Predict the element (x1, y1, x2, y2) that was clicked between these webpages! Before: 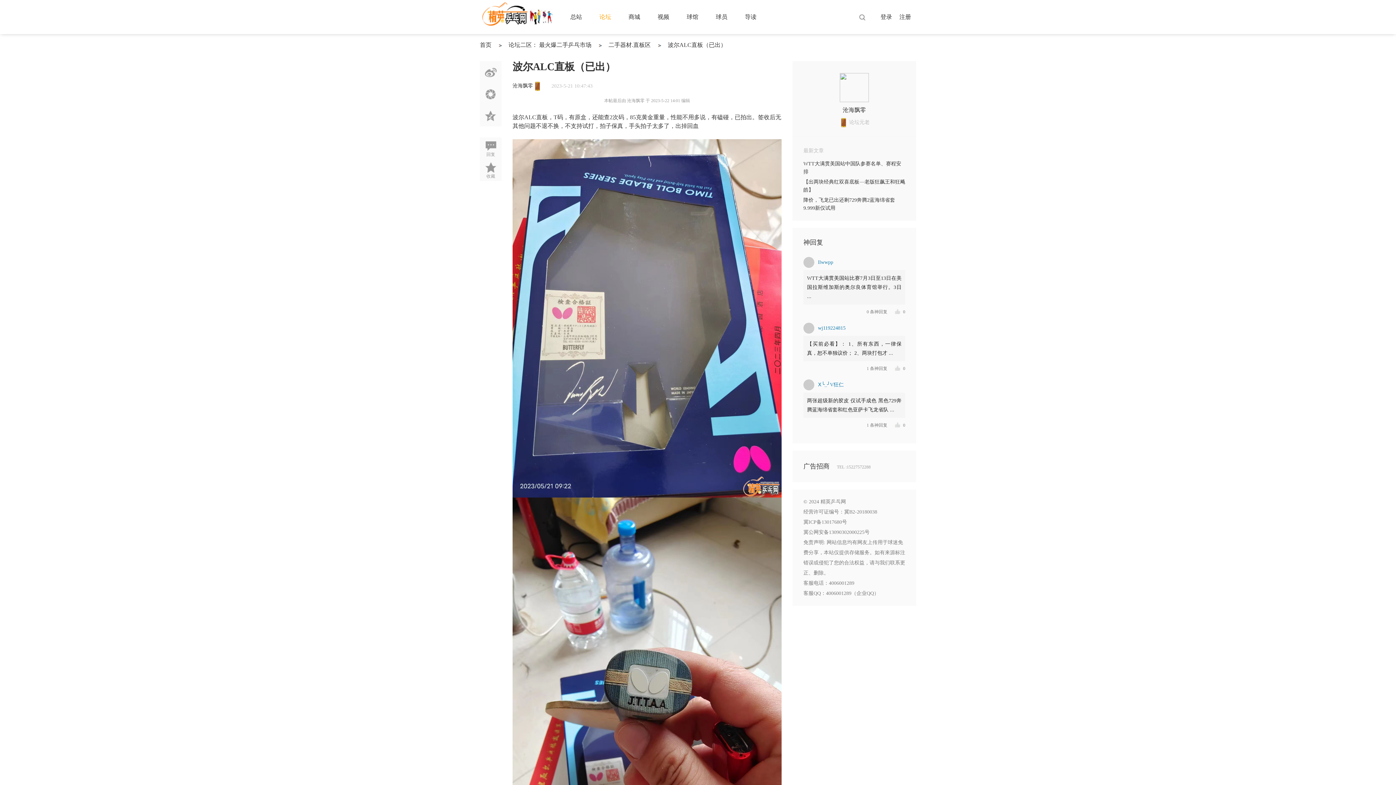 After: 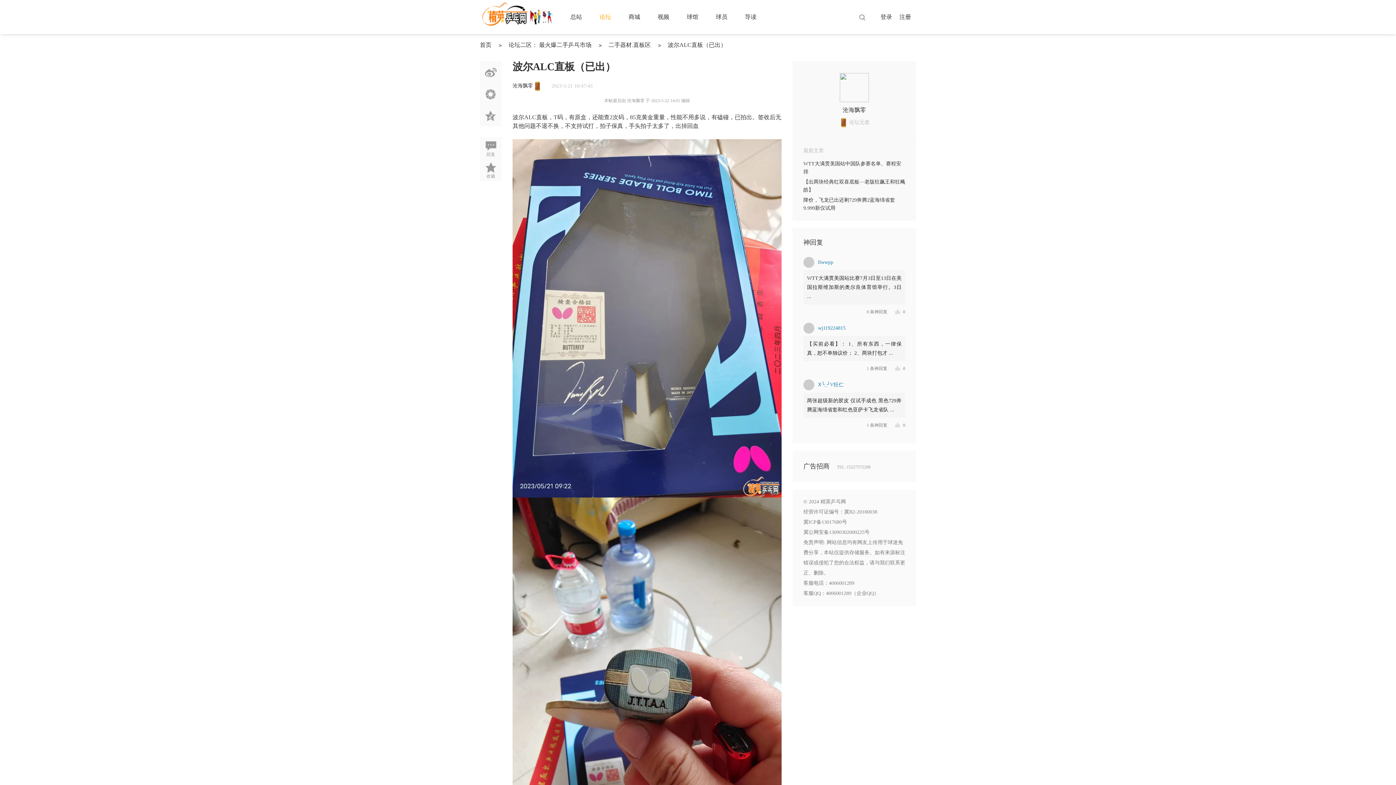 Action: bbox: (803, 322, 905, 333) label: 

wj119224815
